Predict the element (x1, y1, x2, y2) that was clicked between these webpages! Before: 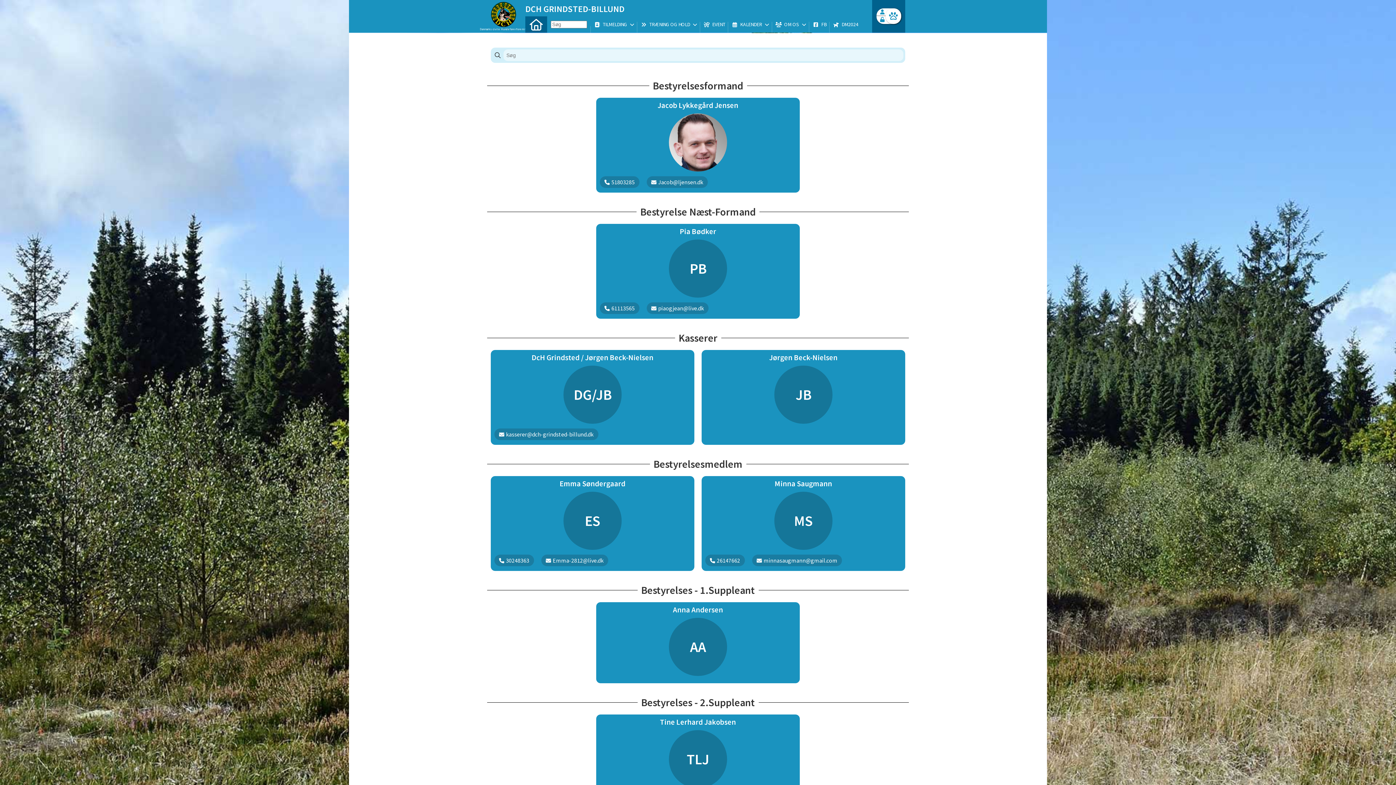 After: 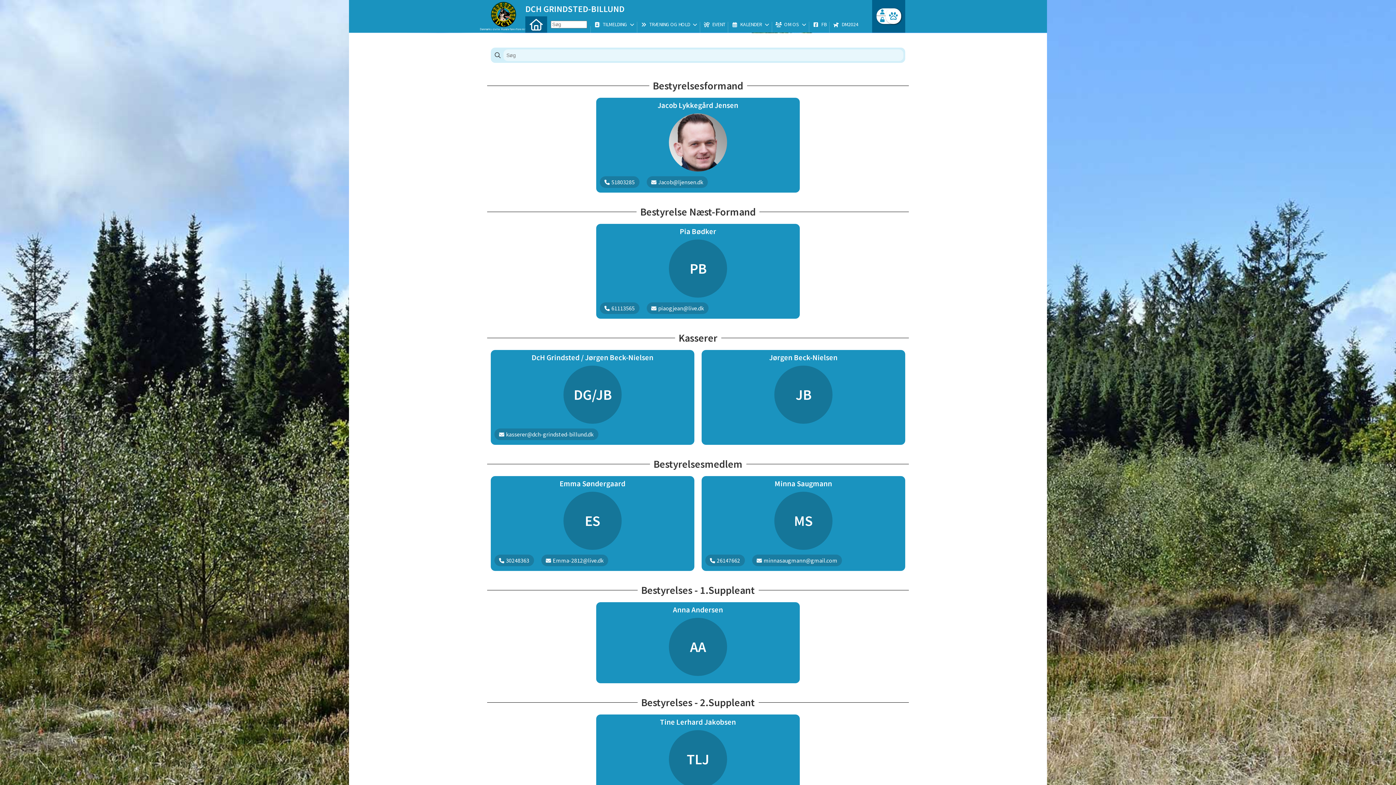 Action: label: 26147662 bbox: (705, 554, 744, 566)